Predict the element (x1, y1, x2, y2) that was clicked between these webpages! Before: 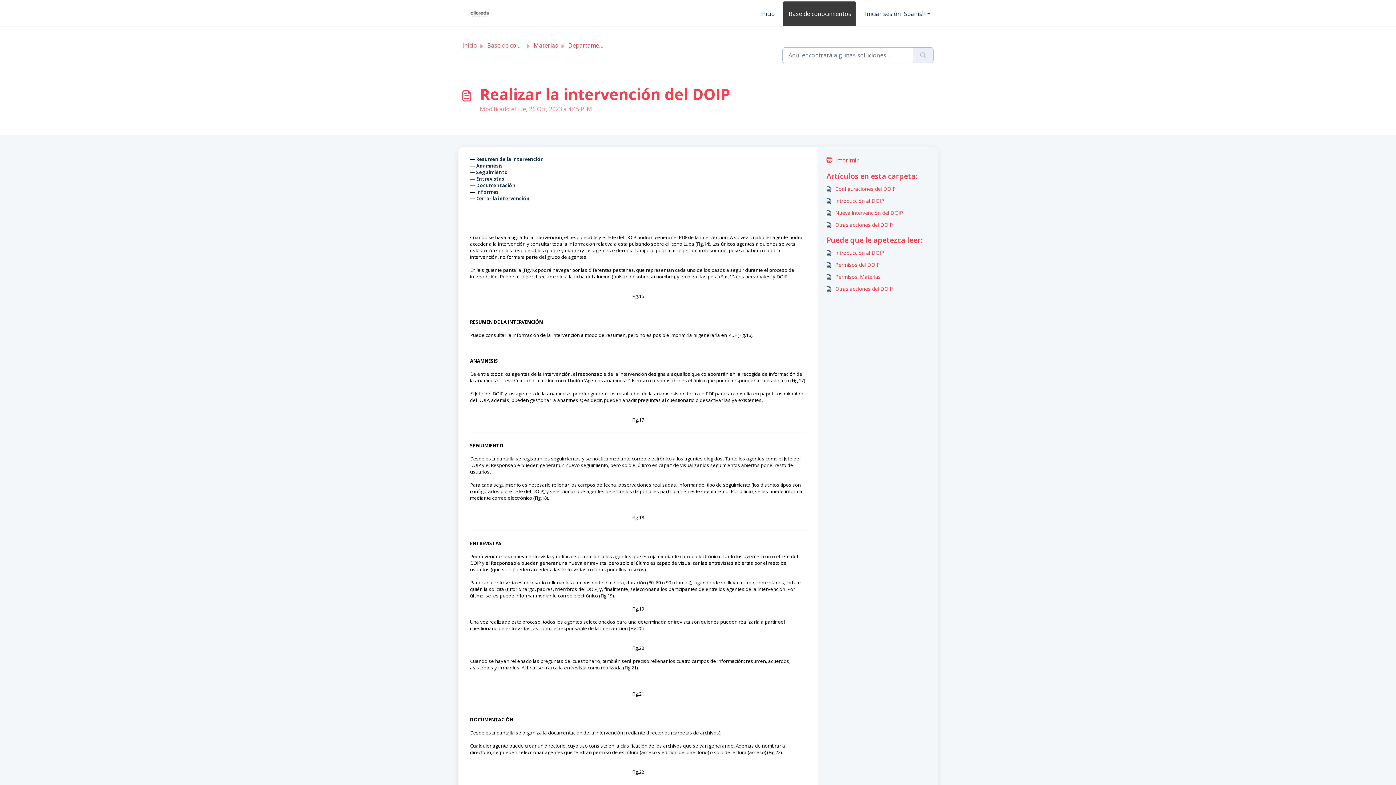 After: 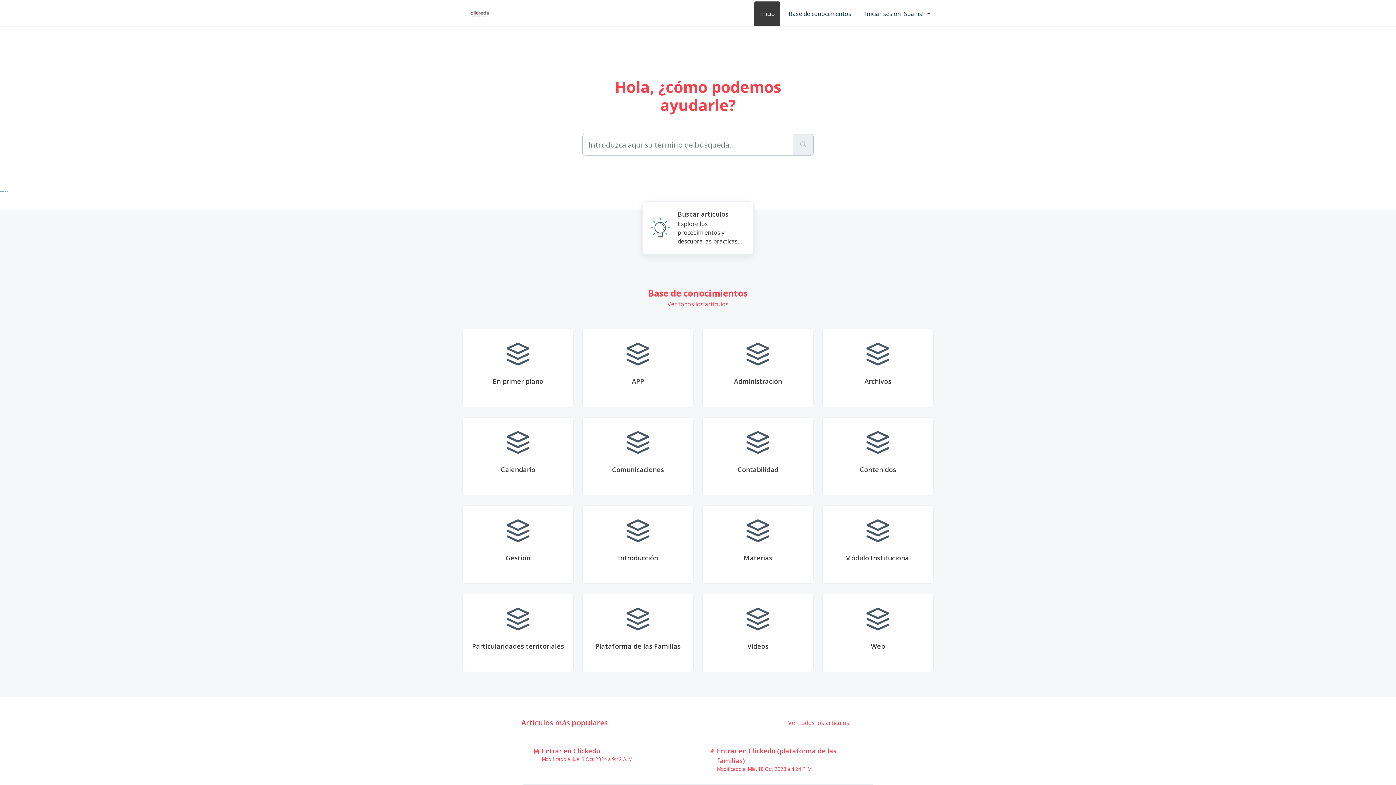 Action: bbox: (462, 5, 500, 22)